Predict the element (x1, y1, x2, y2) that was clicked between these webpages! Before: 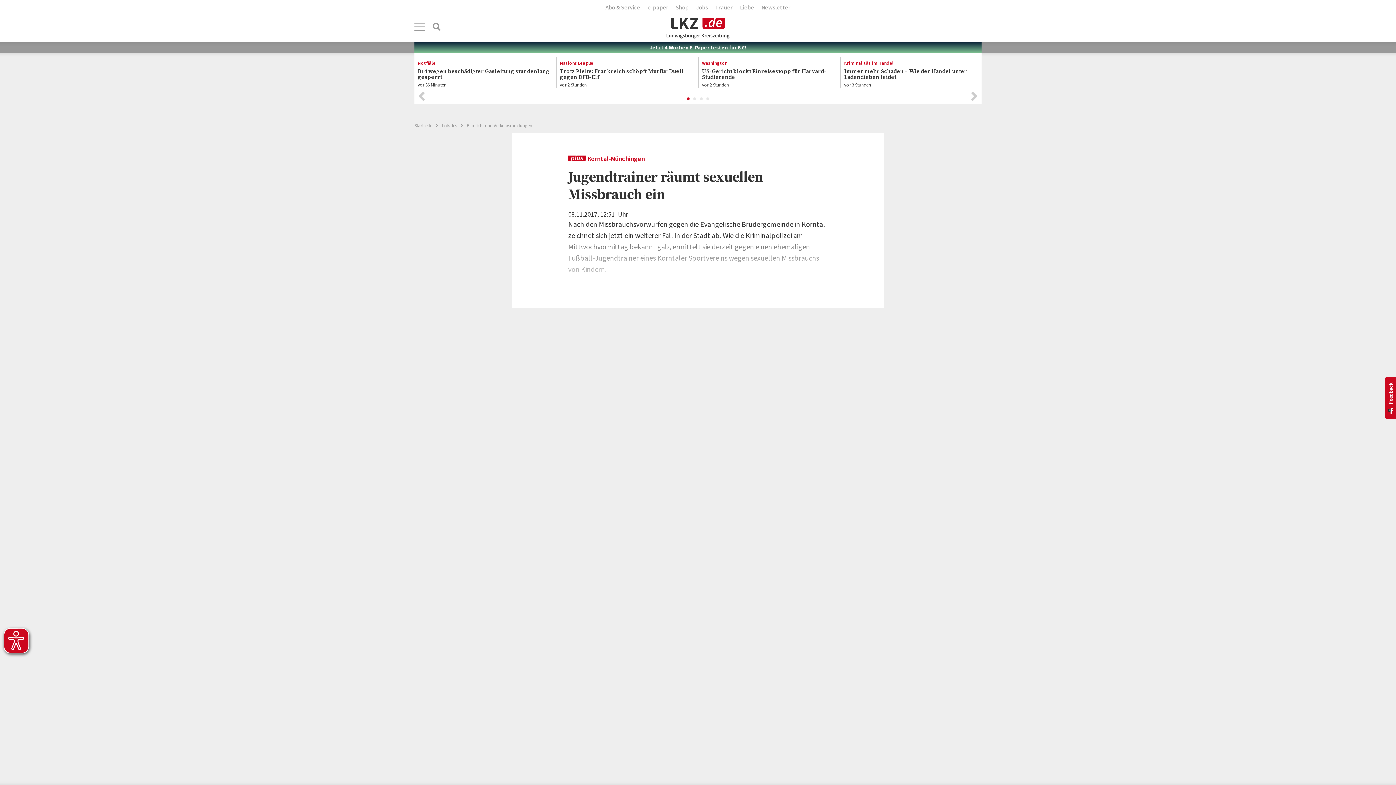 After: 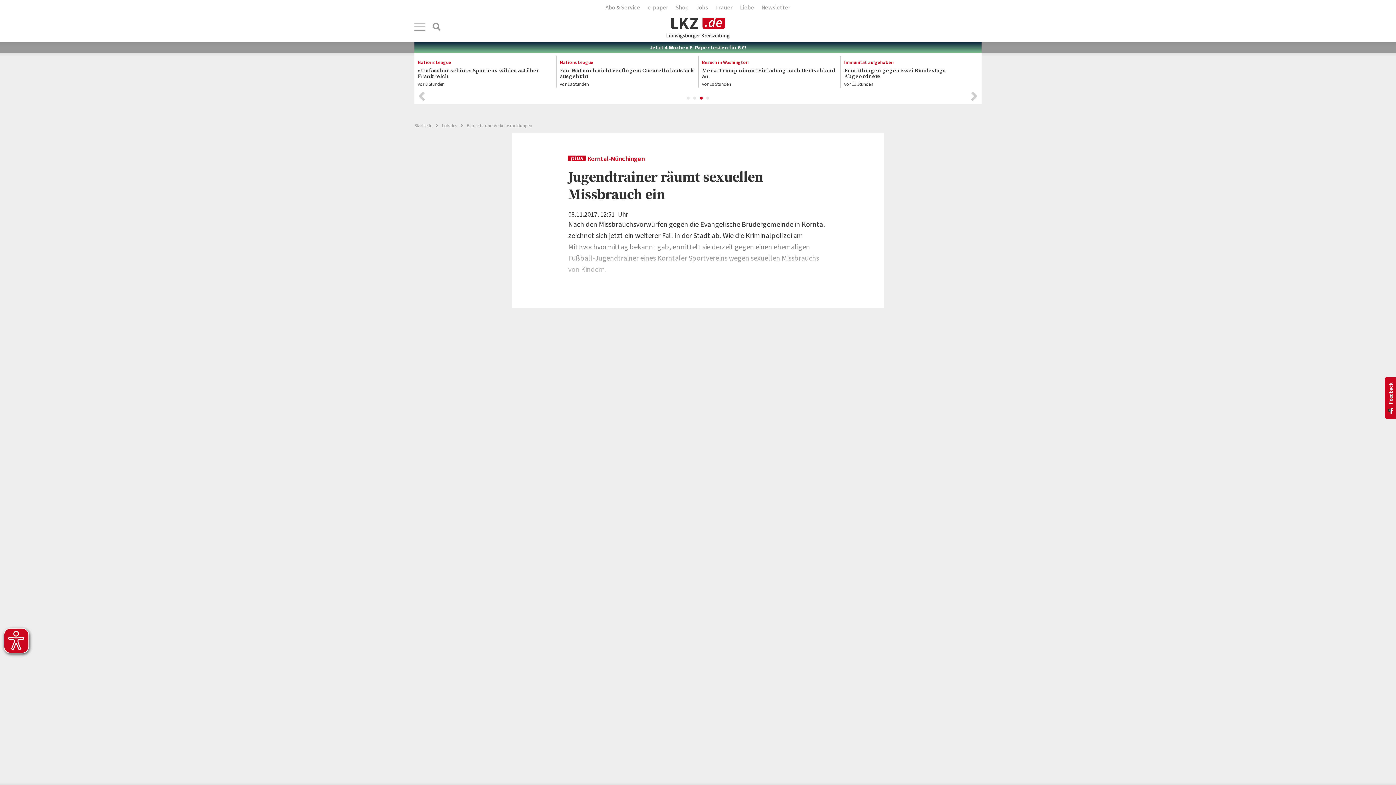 Action: label: 3 bbox: (700, 97, 703, 101)